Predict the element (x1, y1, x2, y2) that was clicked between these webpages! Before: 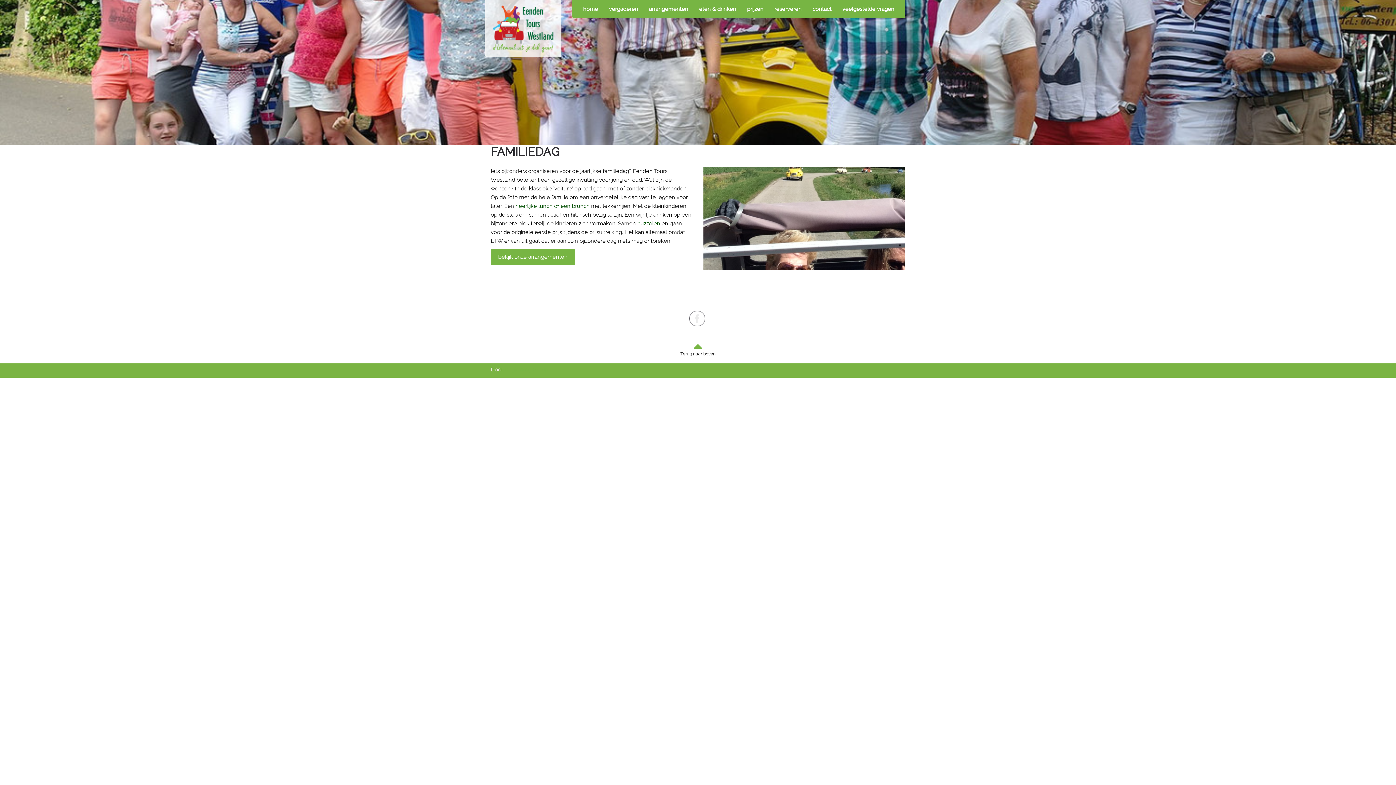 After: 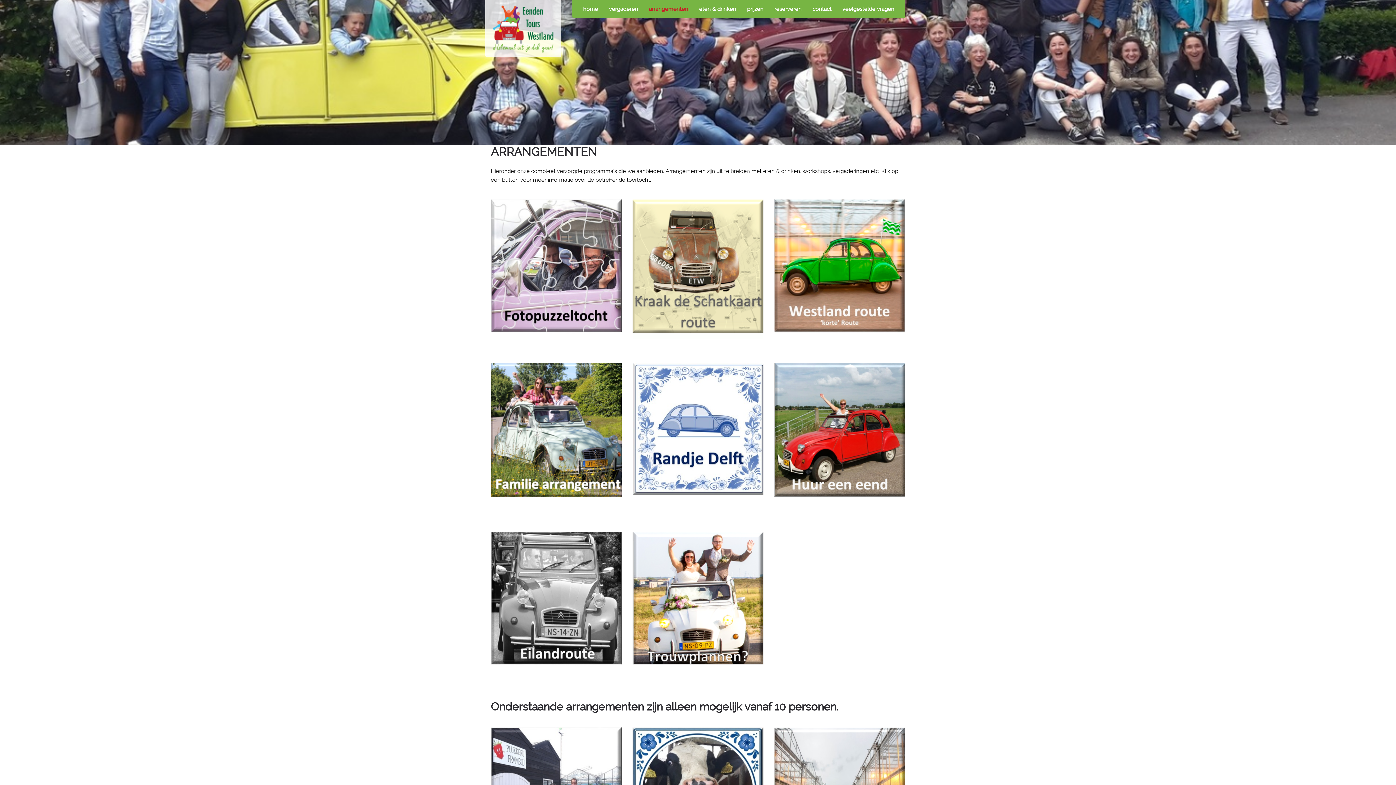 Action: bbox: (643, 0, 693, 18) label: arrangementen